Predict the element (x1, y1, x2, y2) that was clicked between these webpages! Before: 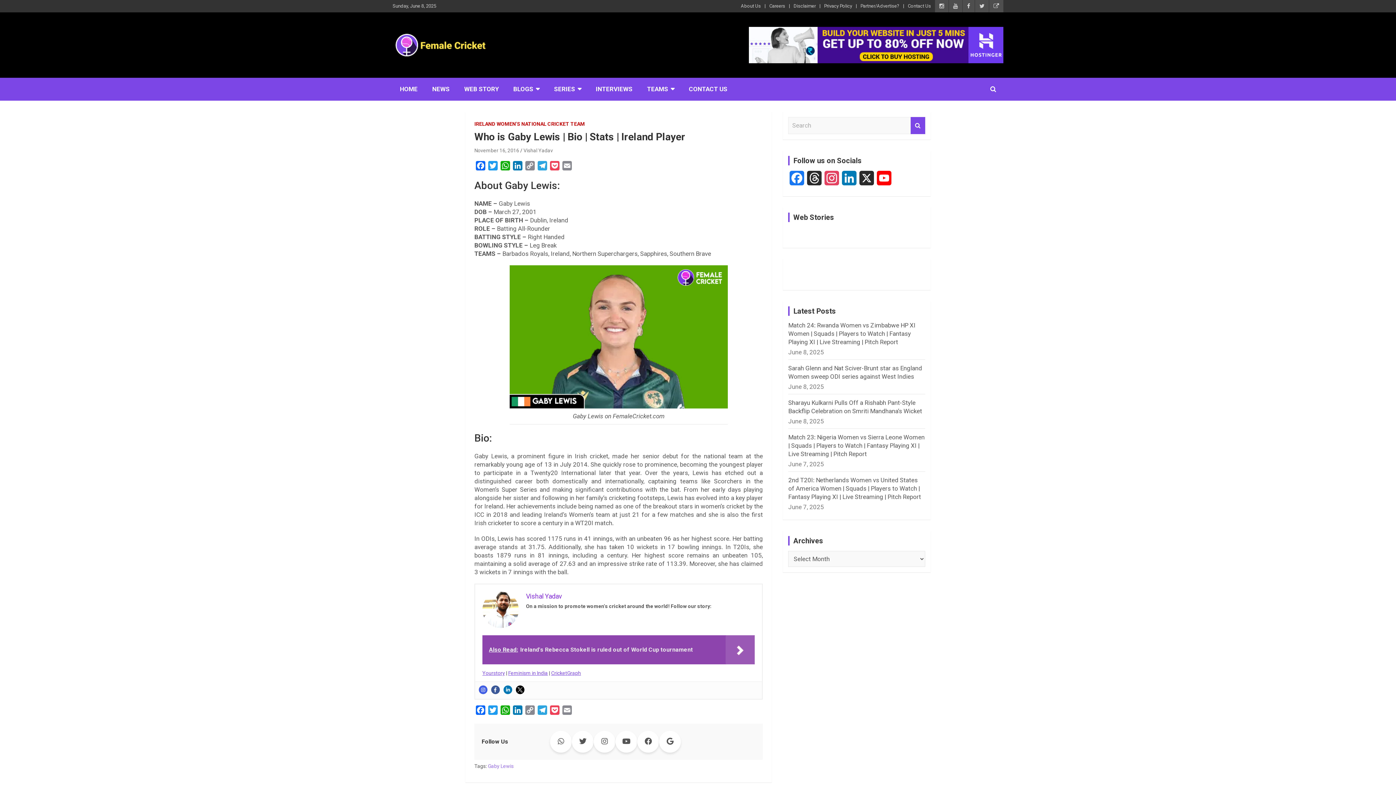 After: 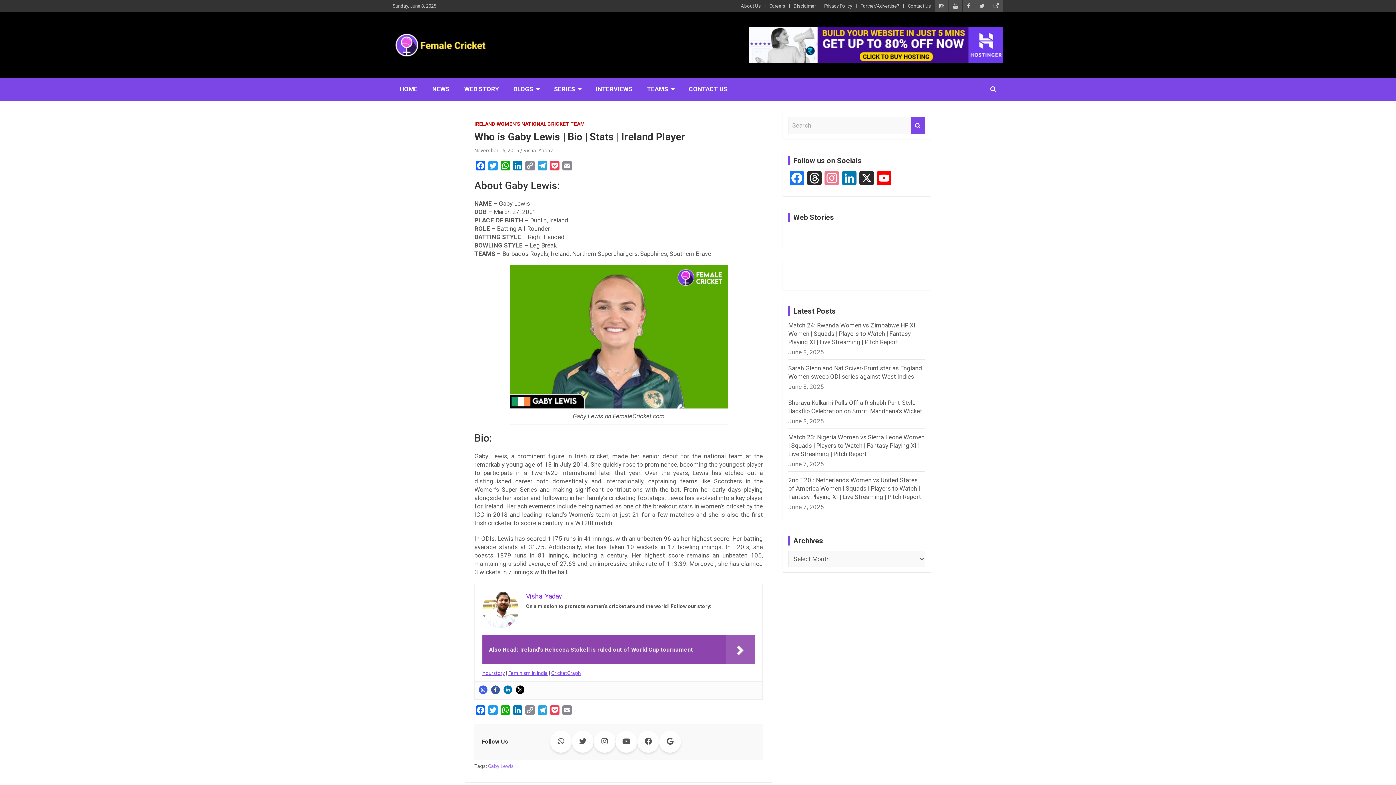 Action: bbox: (823, 170, 840, 190) label: Instagram